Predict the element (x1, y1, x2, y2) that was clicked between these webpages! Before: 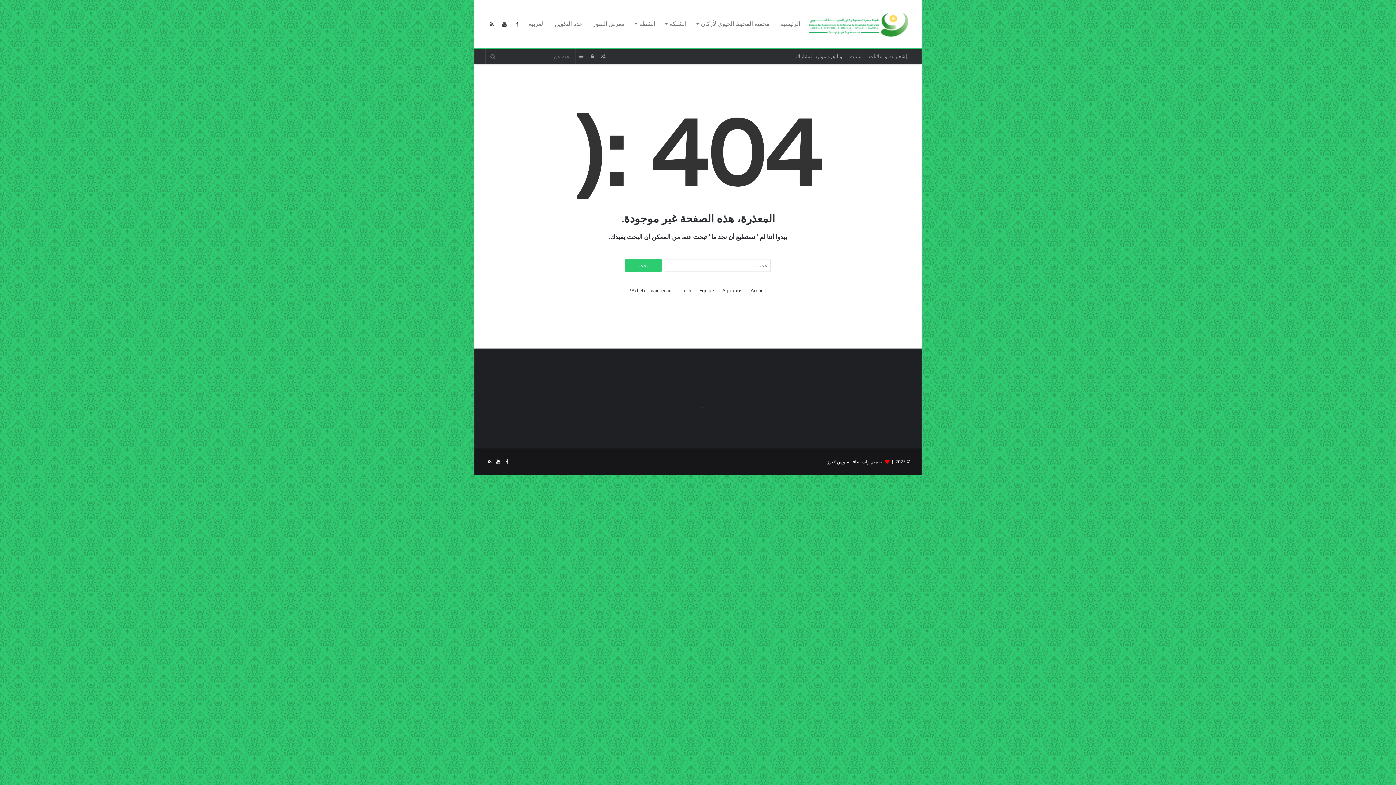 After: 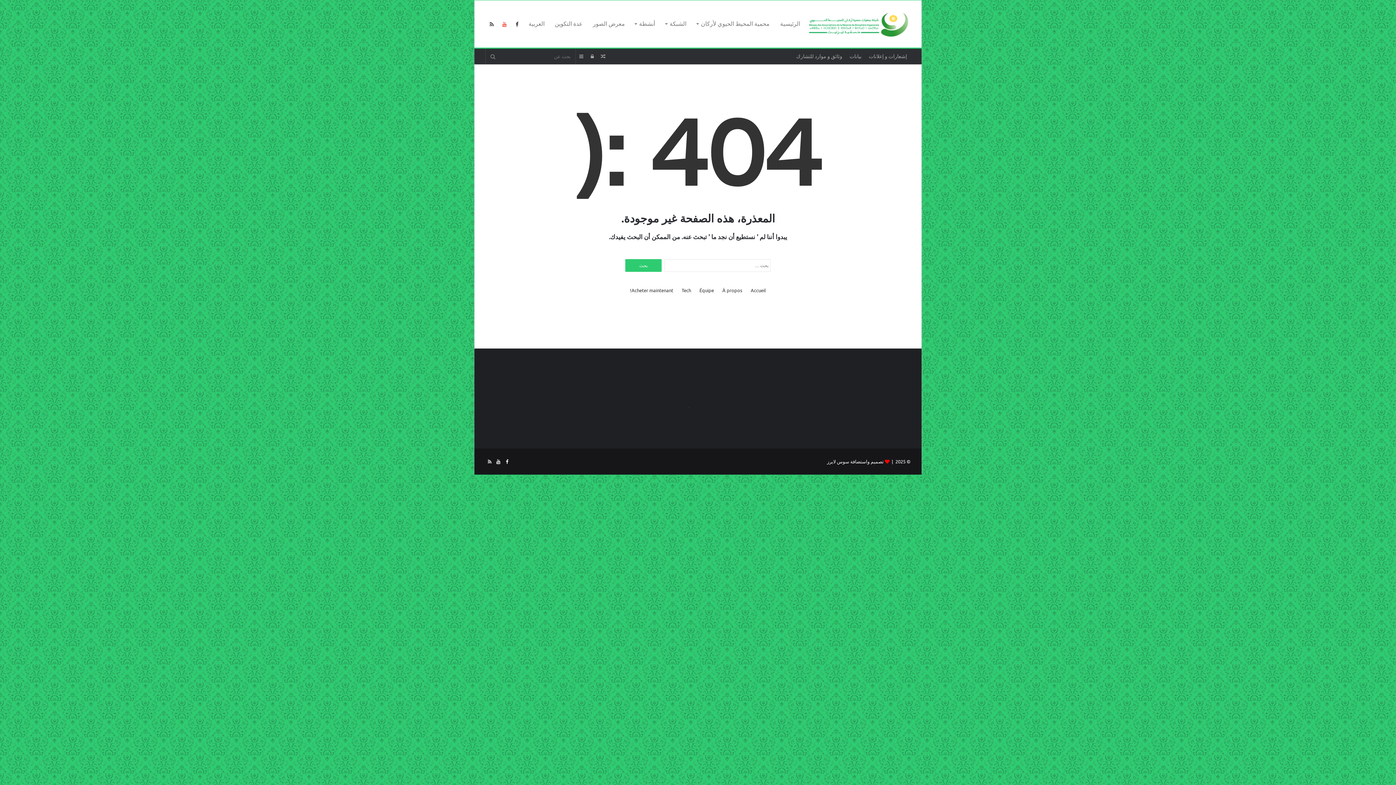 Action: bbox: (498, 0, 510, 47)